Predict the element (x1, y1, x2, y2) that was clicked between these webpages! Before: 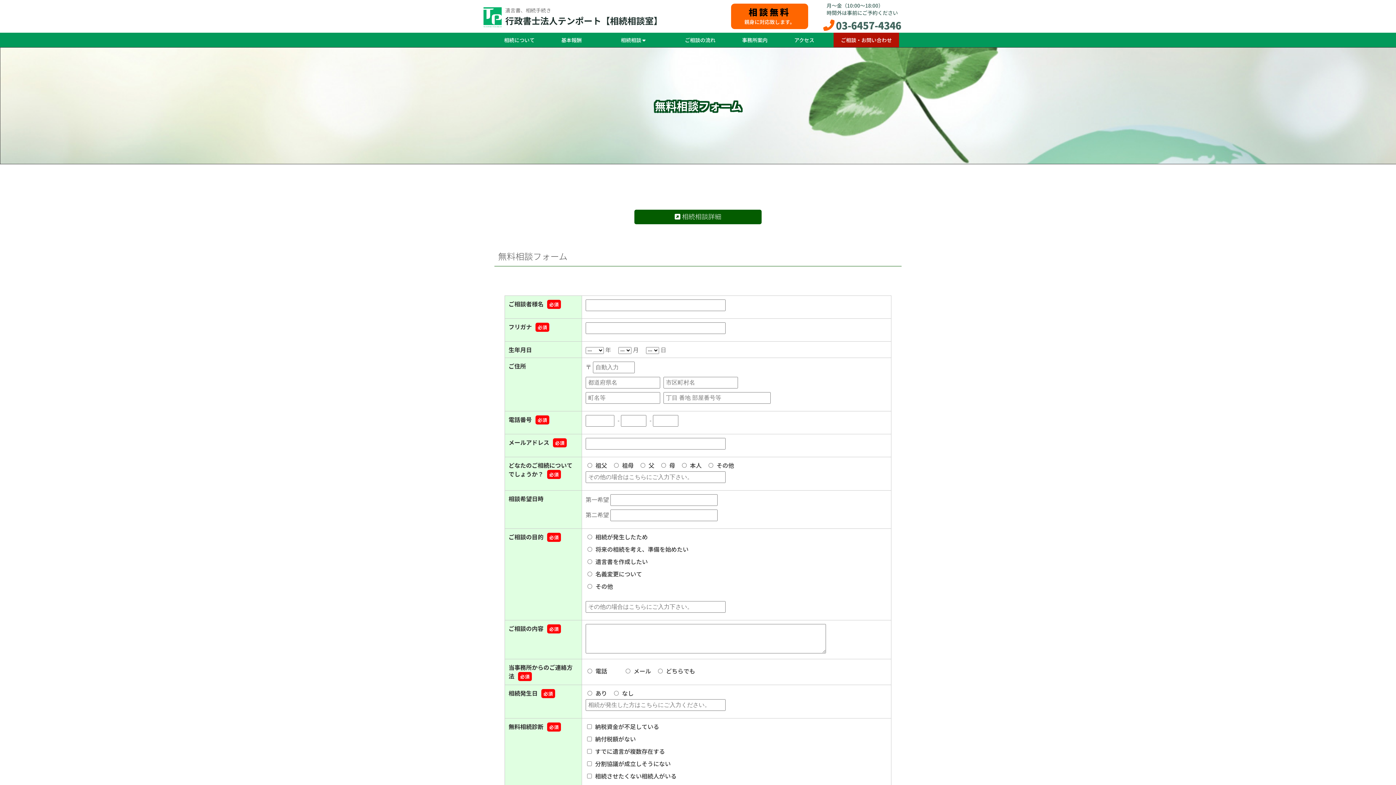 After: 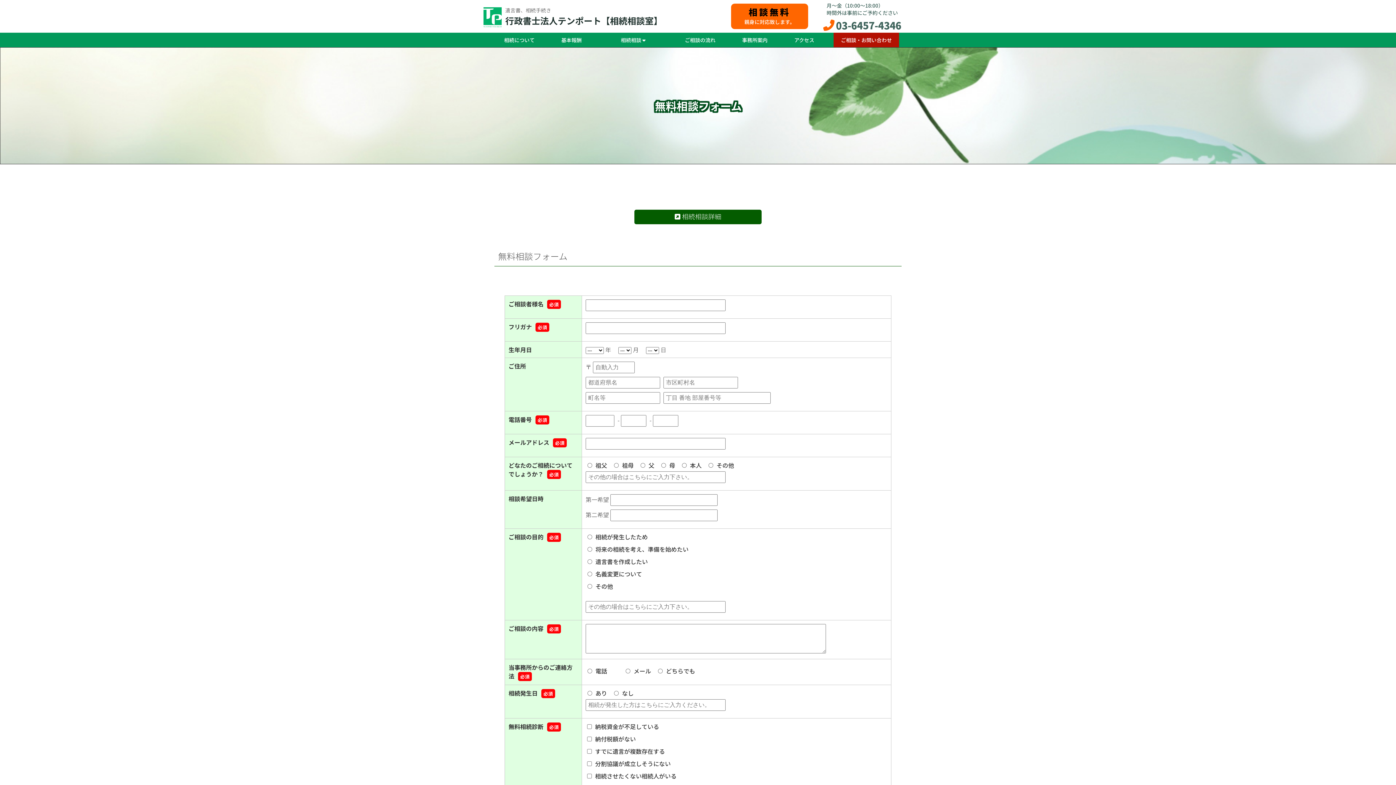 Action: bbox: (836, 18, 901, 32) label: 03-6457-4346